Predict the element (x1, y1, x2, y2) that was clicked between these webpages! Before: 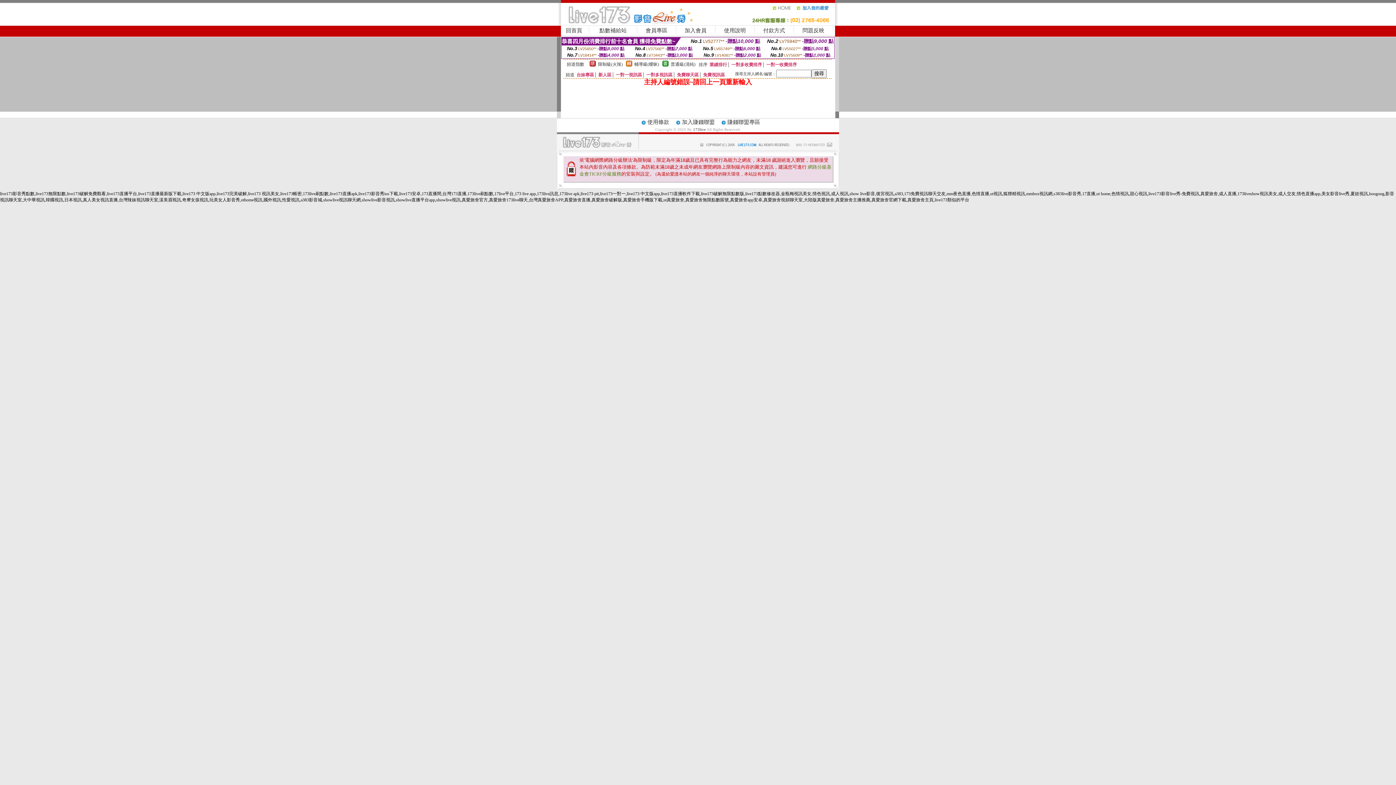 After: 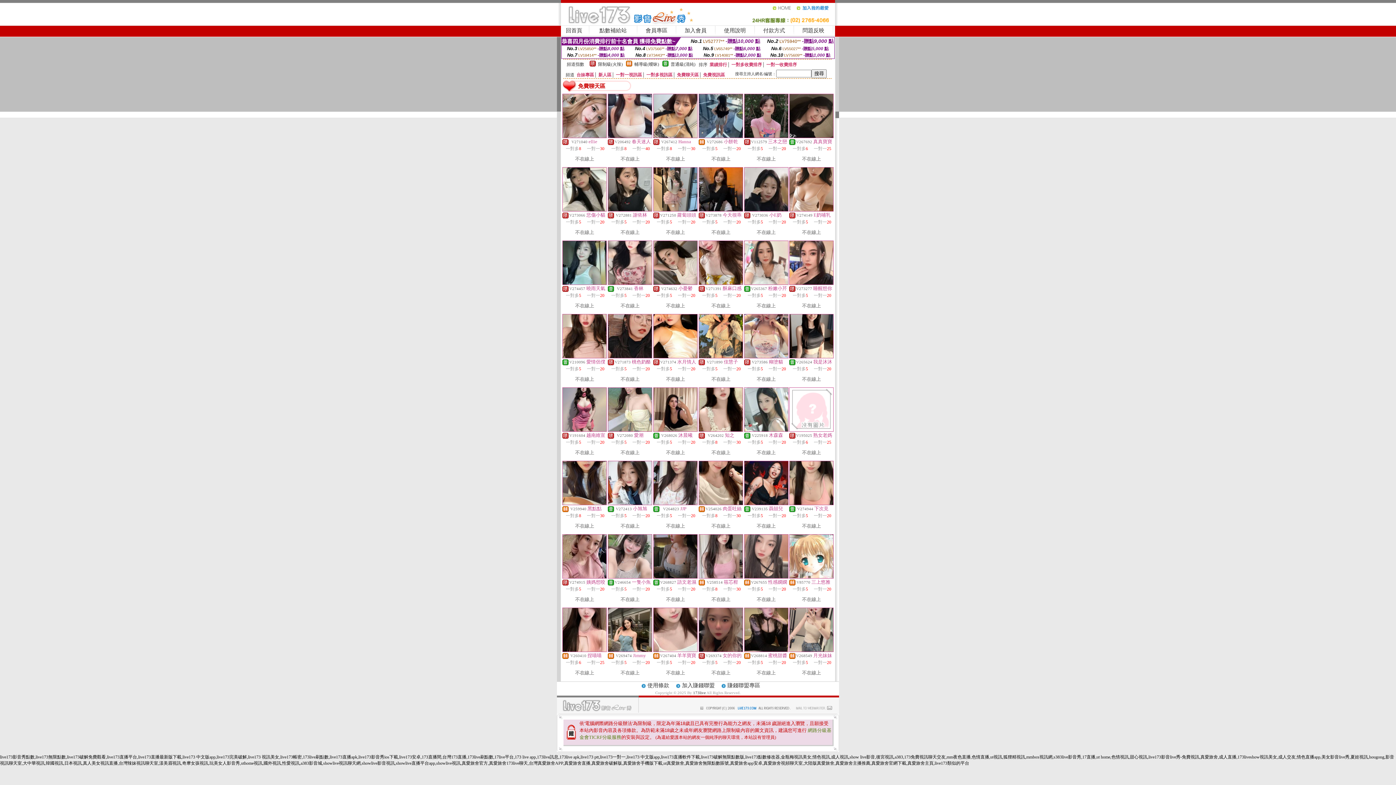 Action: bbox: (677, 72, 698, 77) label: 免費聊天區